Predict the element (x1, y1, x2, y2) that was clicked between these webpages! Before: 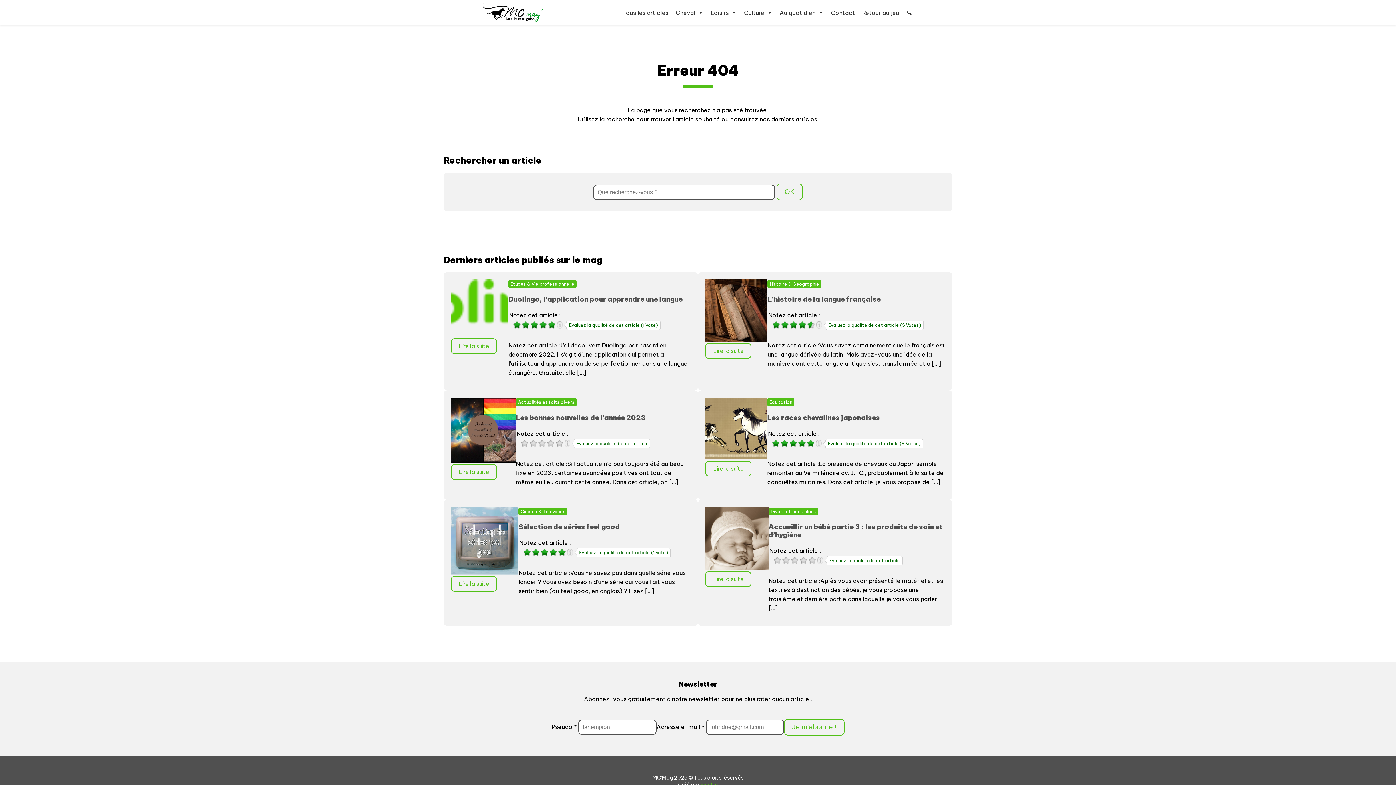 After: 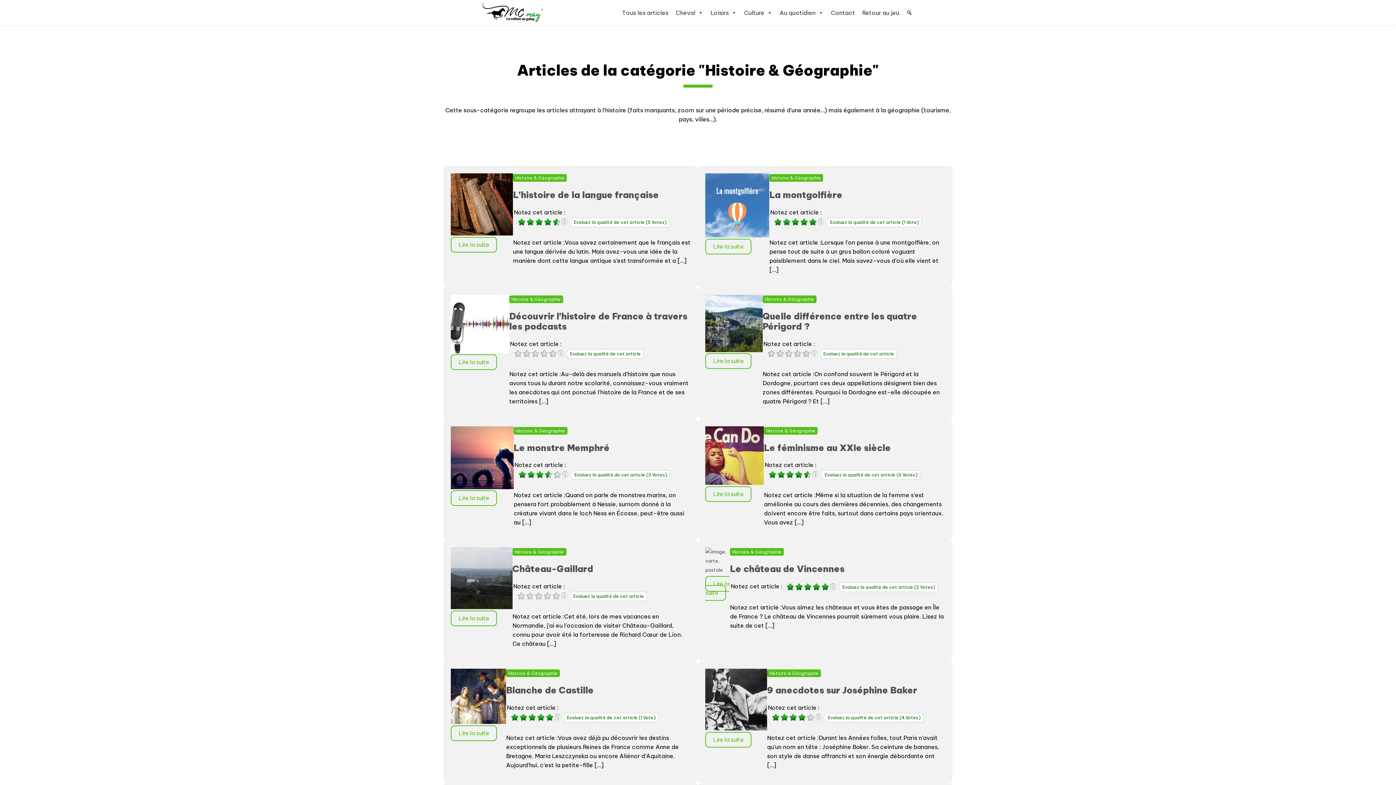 Action: label: Histoire & Géographie bbox: (767, 280, 821, 287)